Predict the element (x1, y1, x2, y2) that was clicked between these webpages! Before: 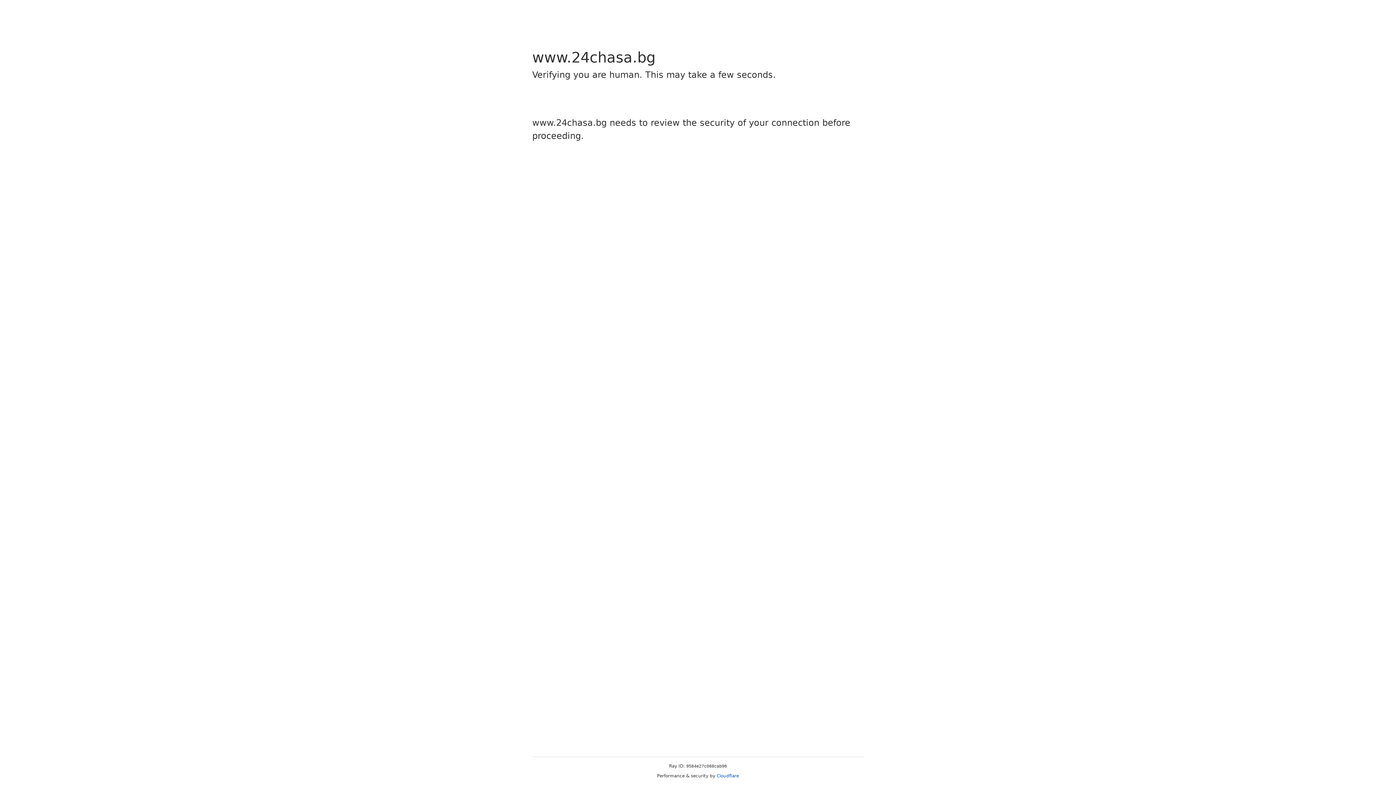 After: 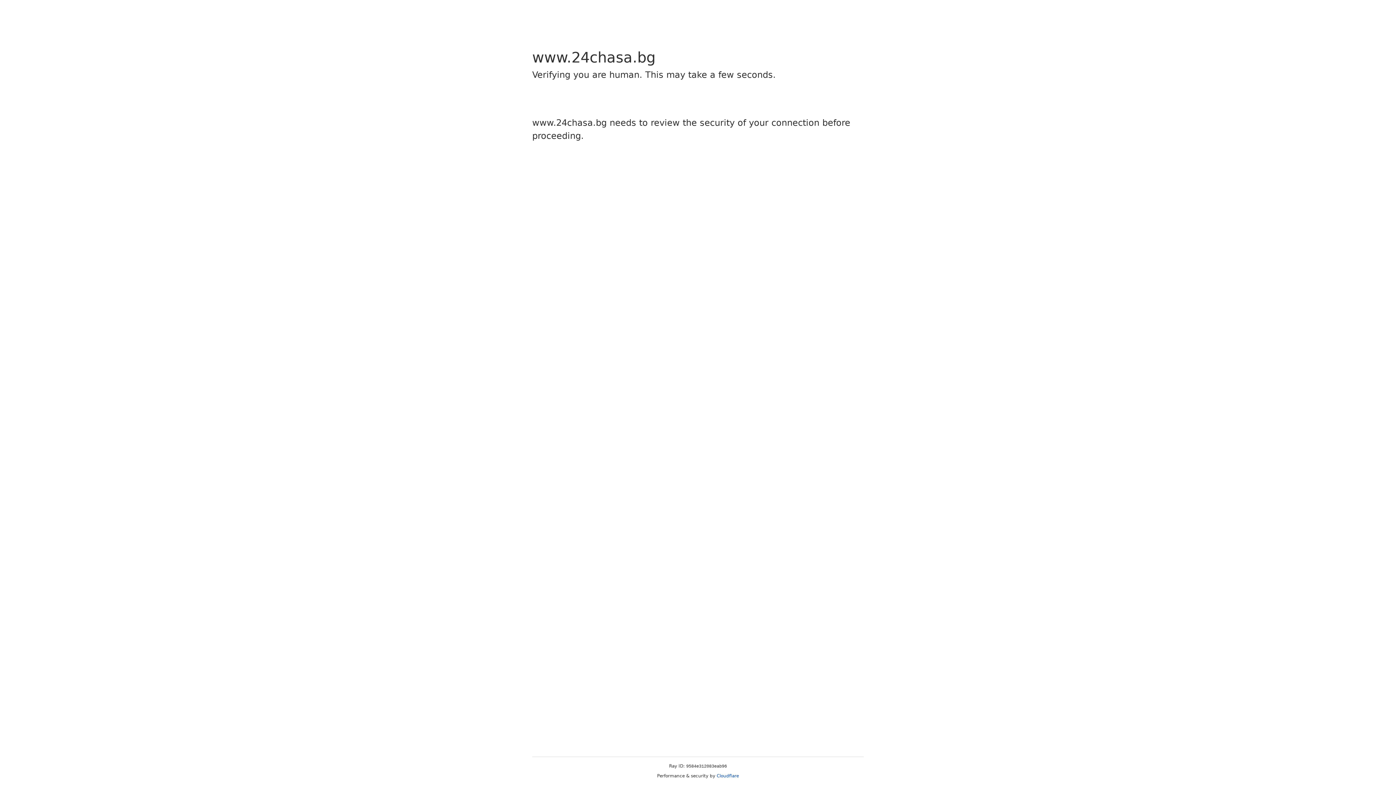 Action: label: Cloudflare bbox: (716, 773, 739, 778)